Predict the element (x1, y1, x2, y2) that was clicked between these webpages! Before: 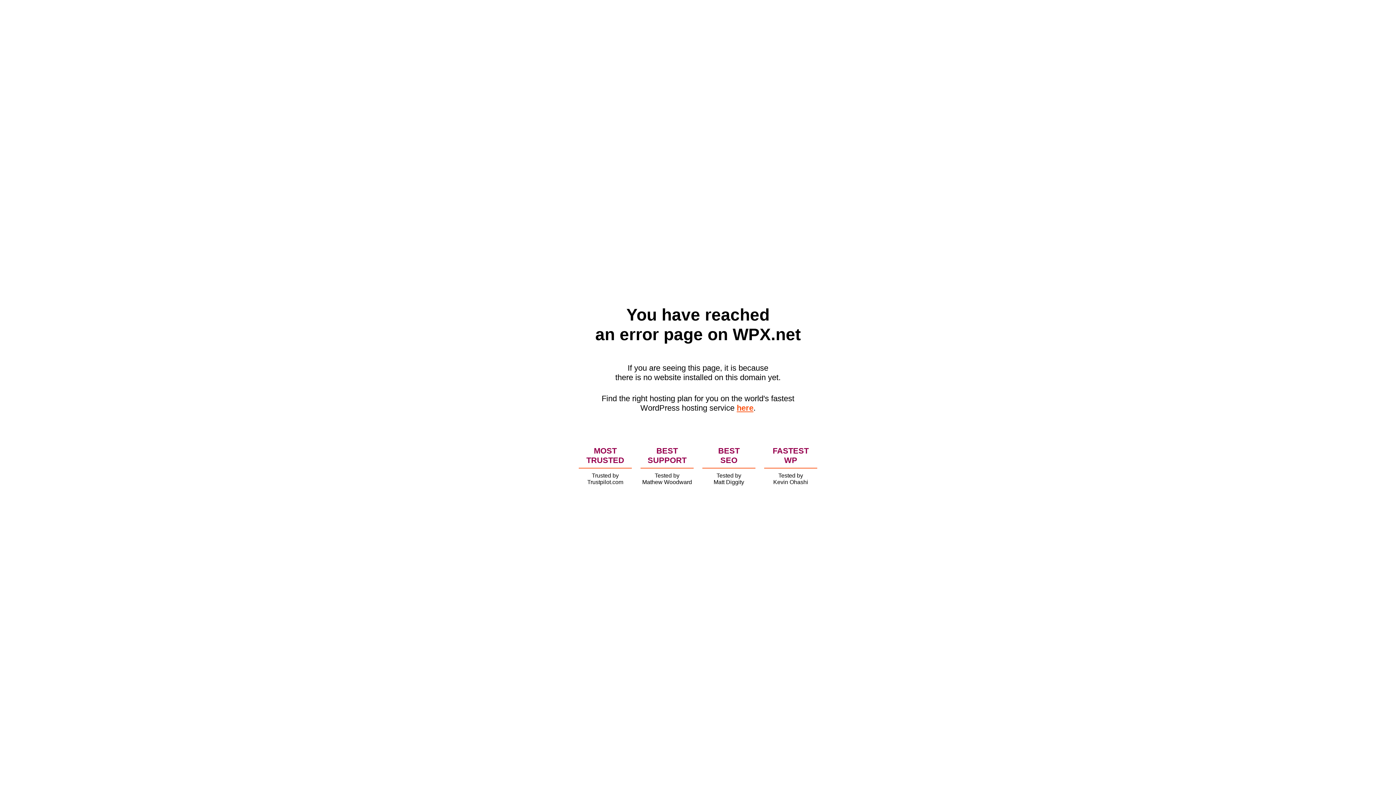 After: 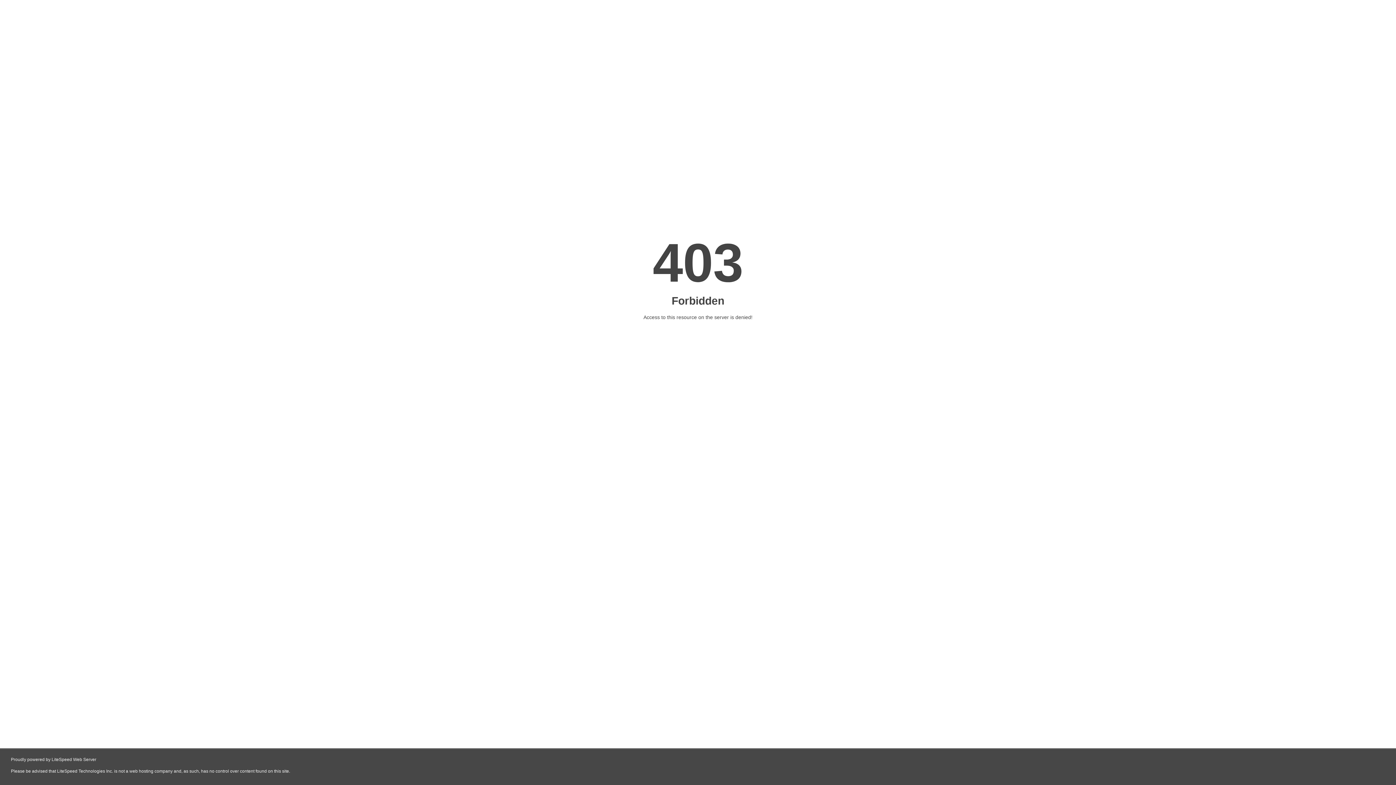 Action: bbox: (736, 403, 753, 412) label: here